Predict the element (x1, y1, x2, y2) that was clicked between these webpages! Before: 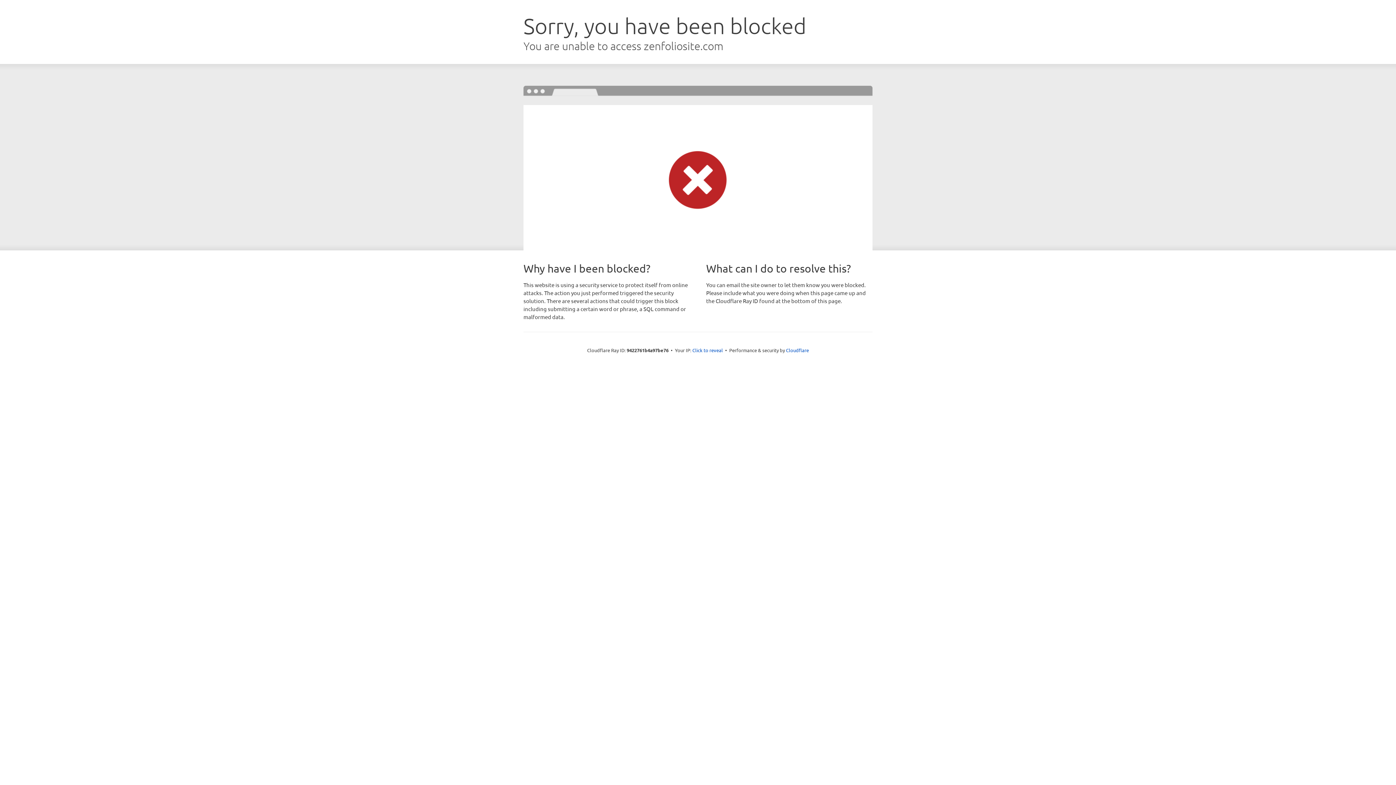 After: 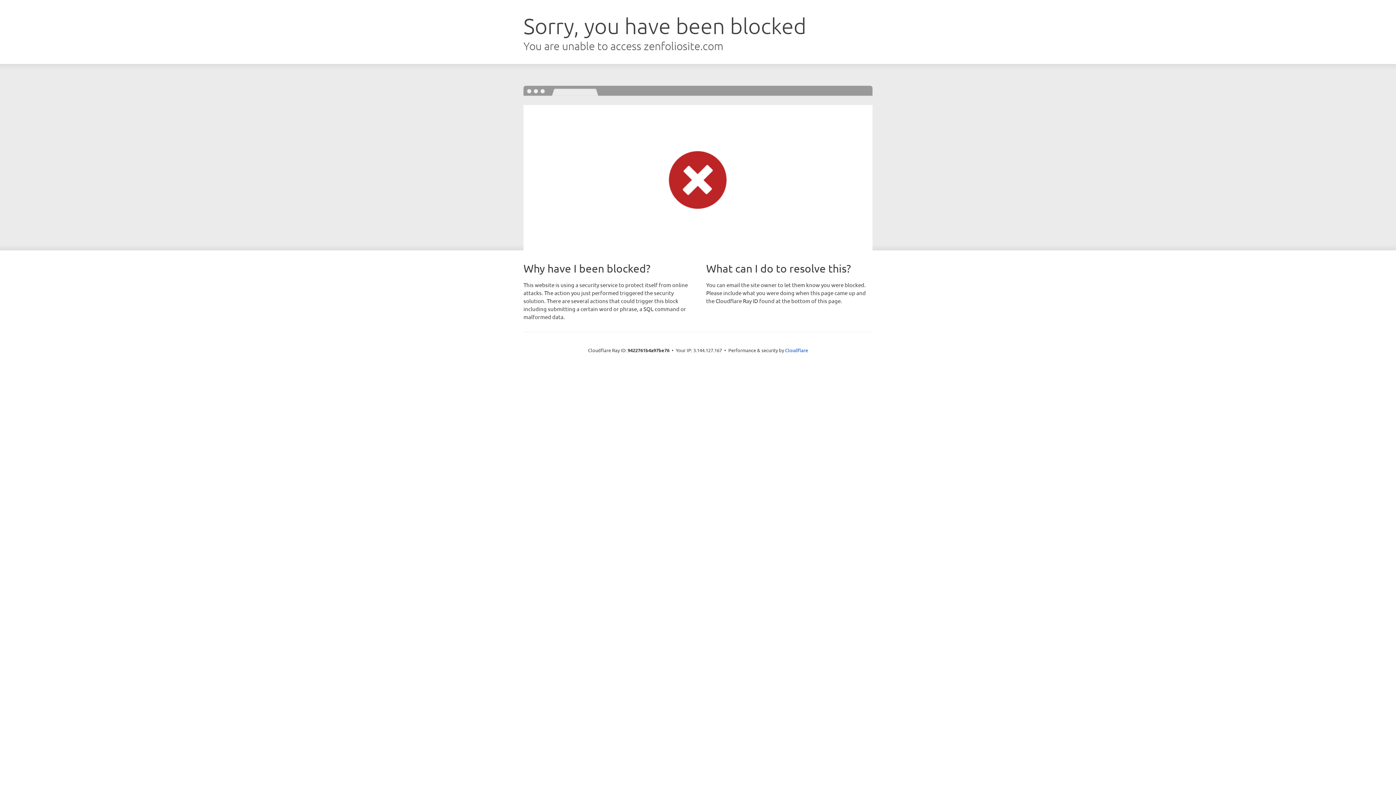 Action: label: Click to reveal bbox: (692, 346, 723, 353)